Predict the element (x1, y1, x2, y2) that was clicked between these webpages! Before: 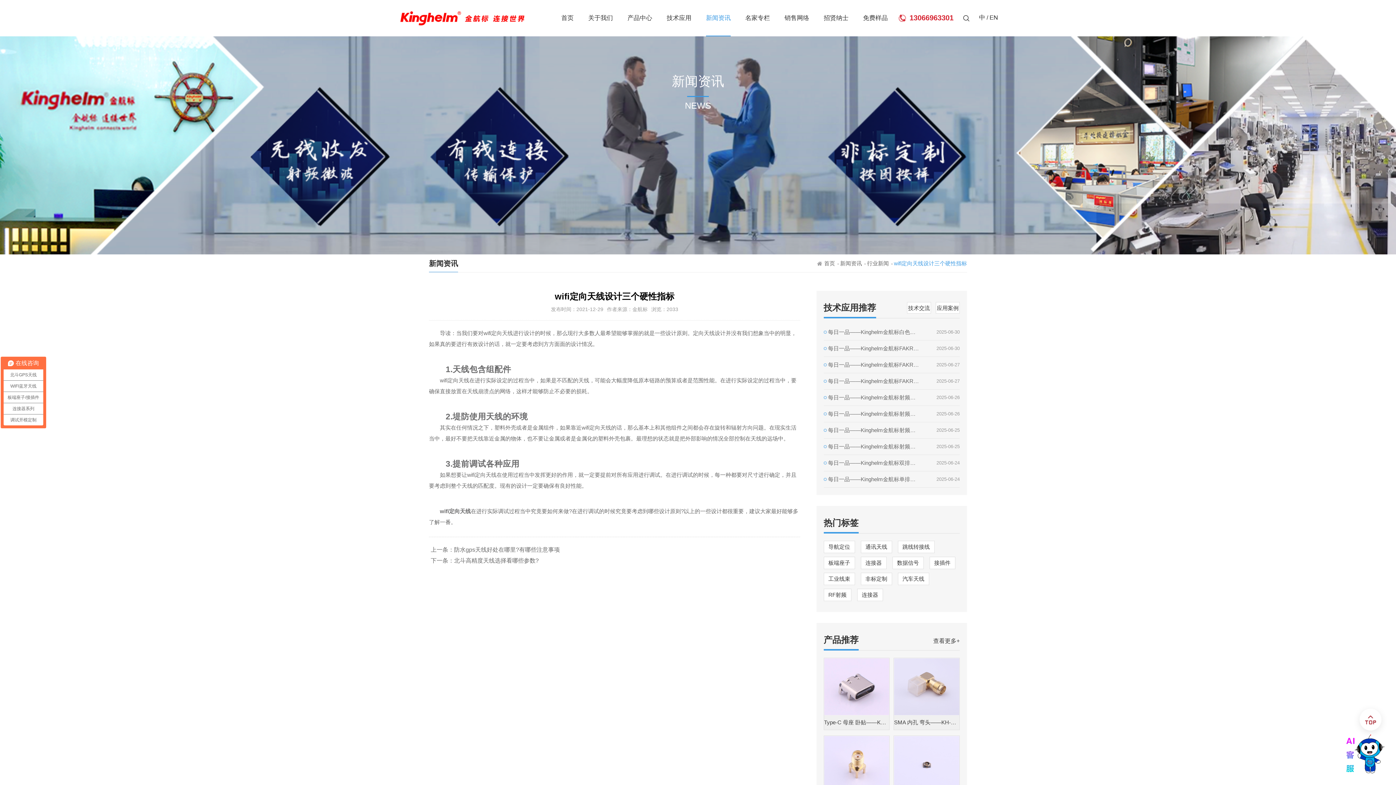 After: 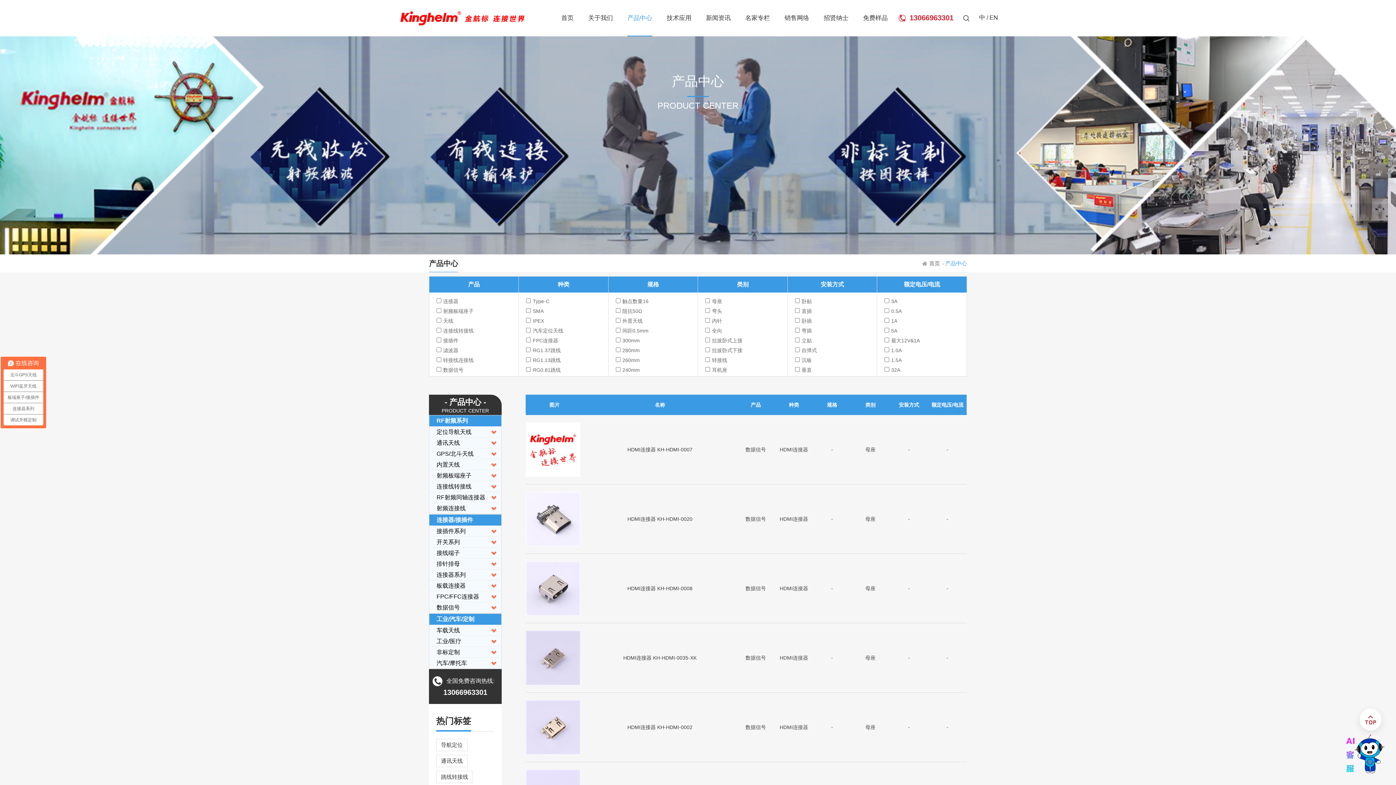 Action: bbox: (892, 557, 923, 569) label: 数据信号